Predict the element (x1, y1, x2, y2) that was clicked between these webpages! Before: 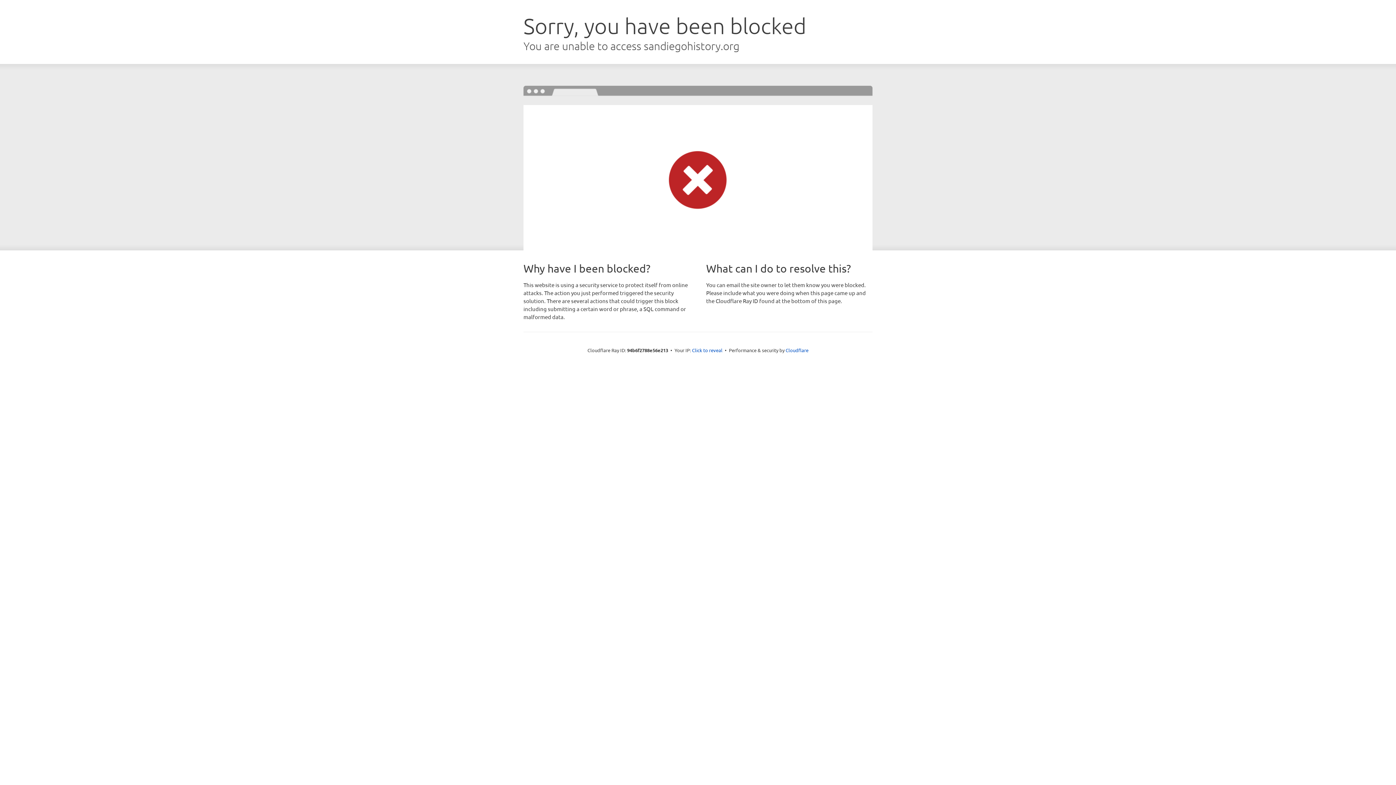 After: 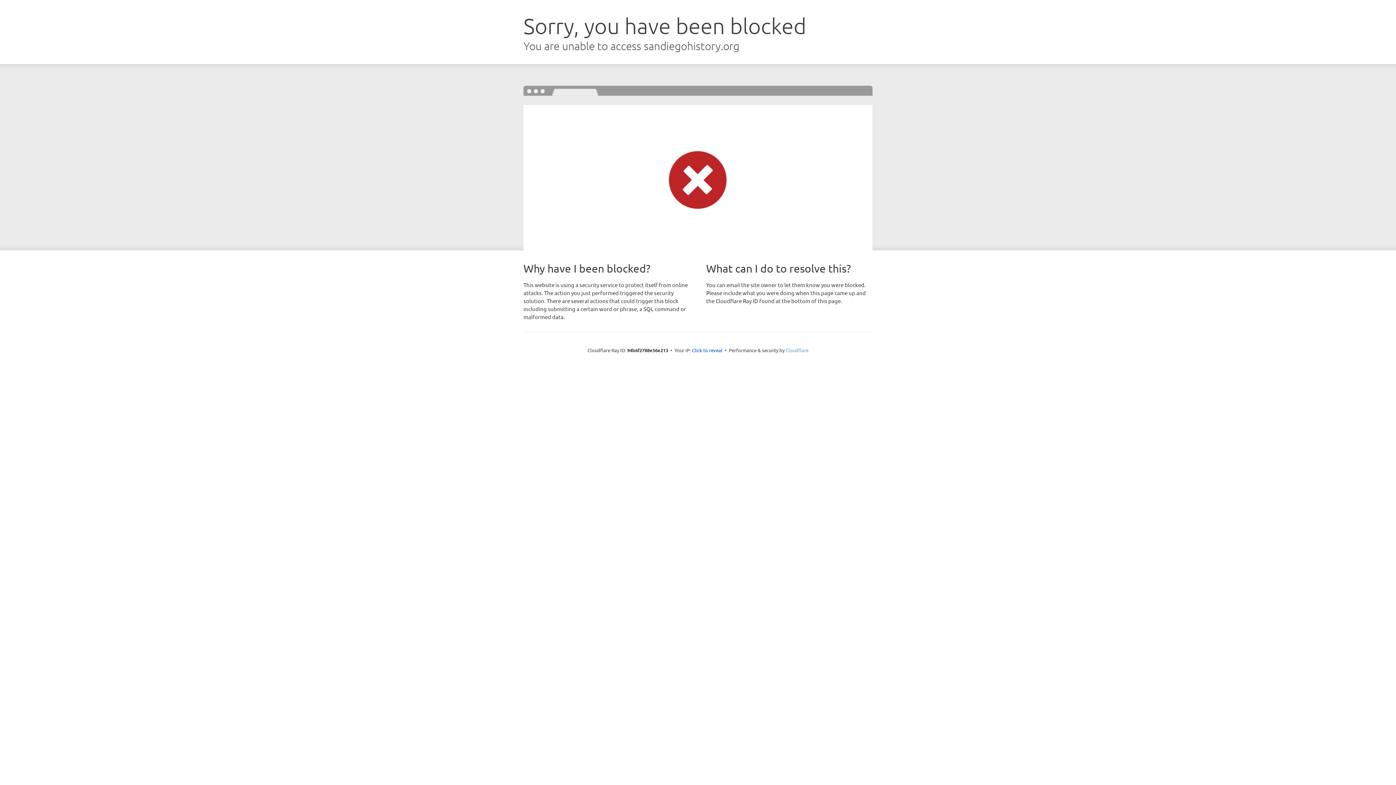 Action: bbox: (785, 347, 808, 353) label: Cloudflare